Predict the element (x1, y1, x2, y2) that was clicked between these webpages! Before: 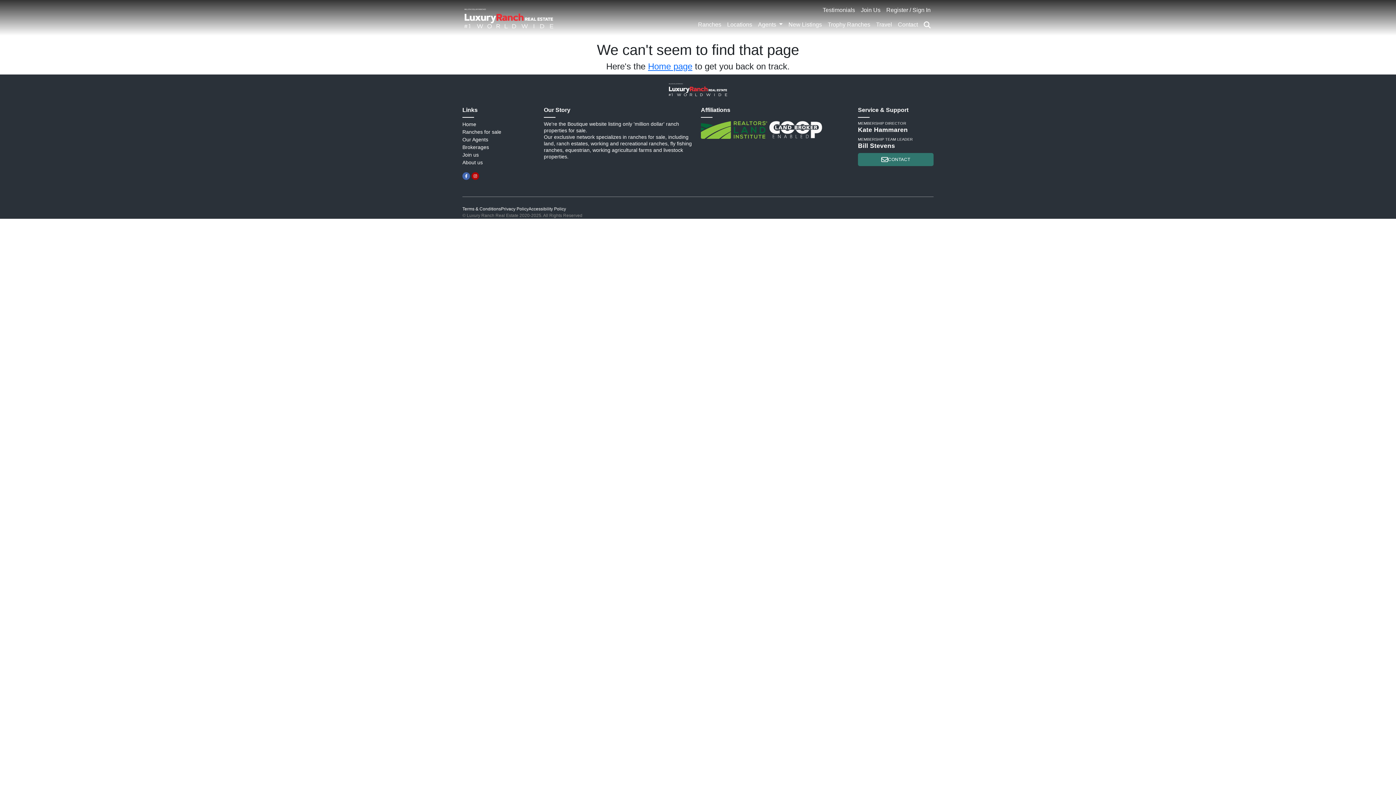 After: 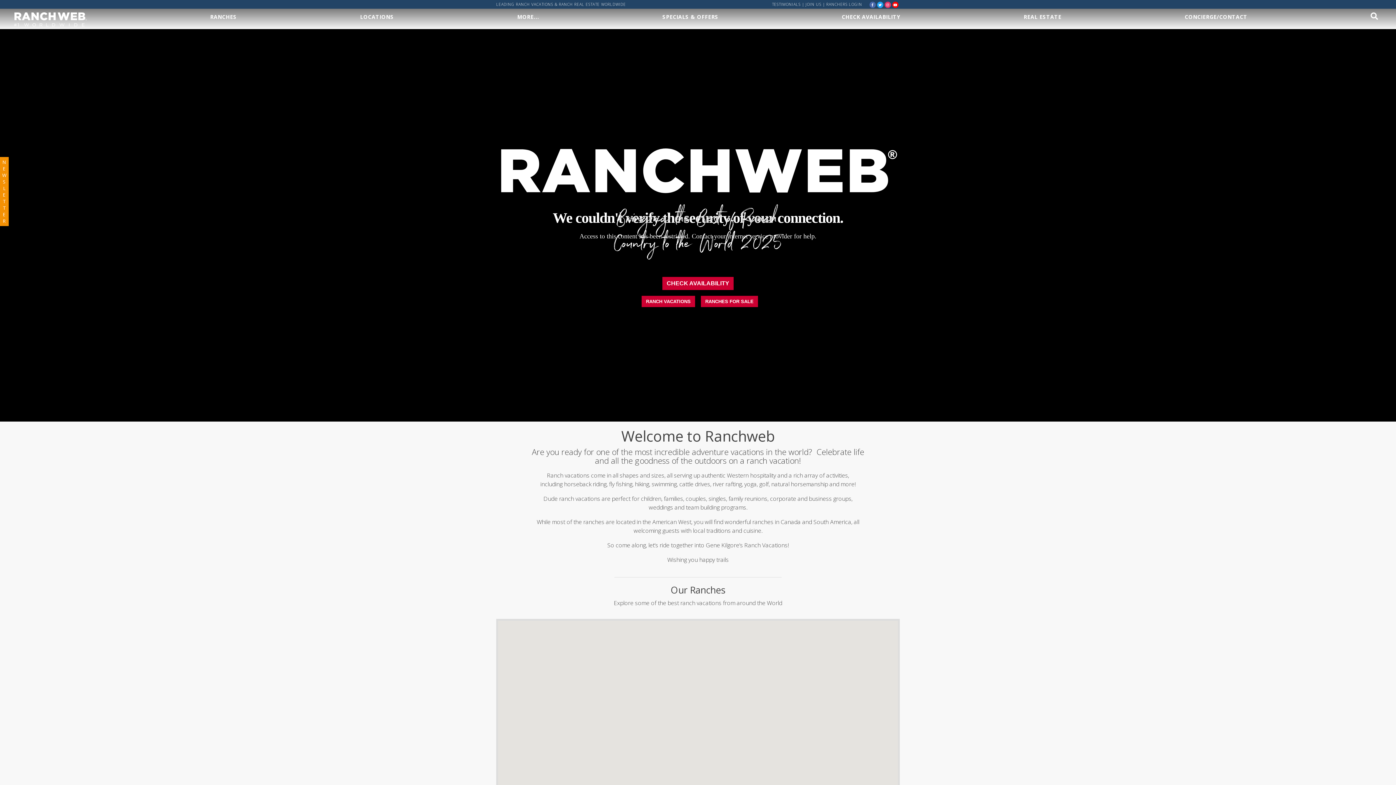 Action: bbox: (873, 17, 895, 32) label: Travel